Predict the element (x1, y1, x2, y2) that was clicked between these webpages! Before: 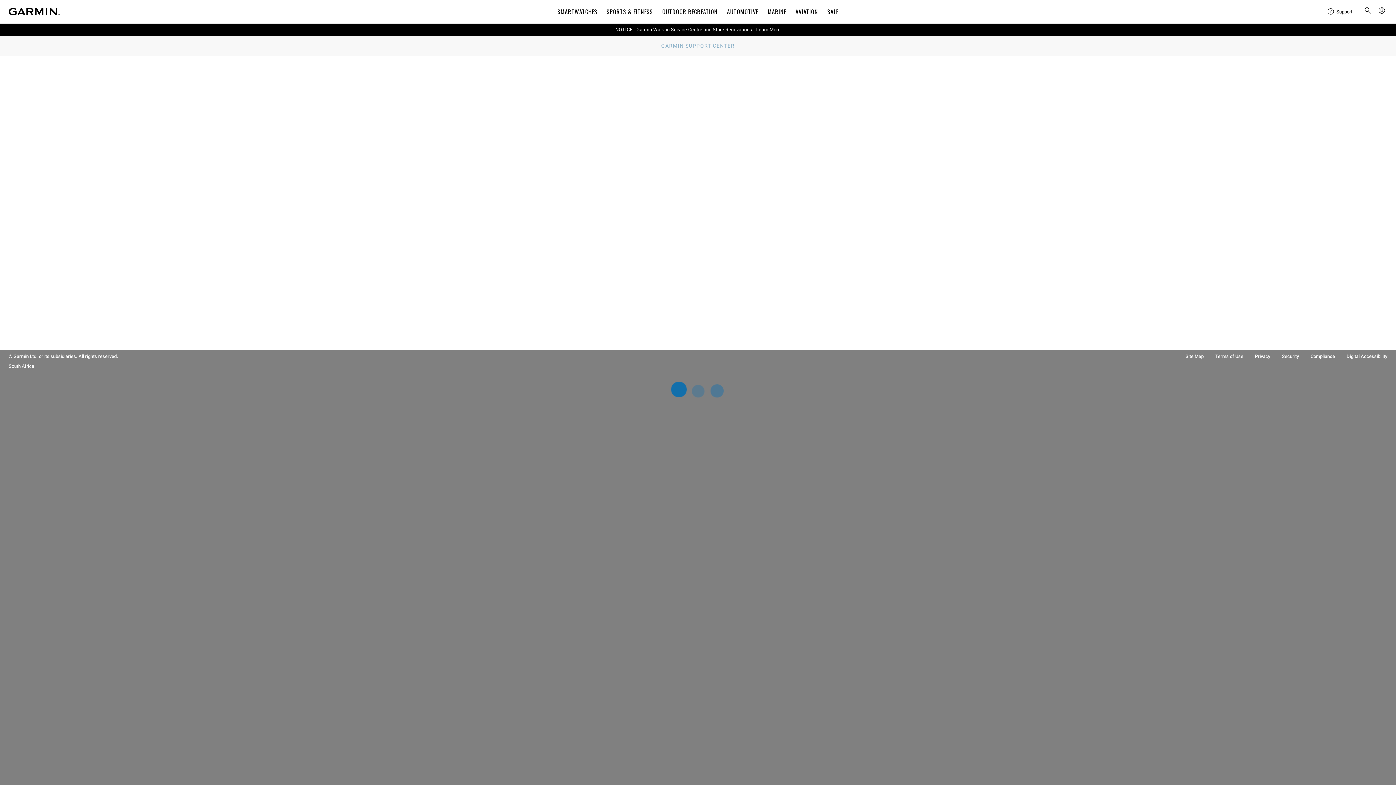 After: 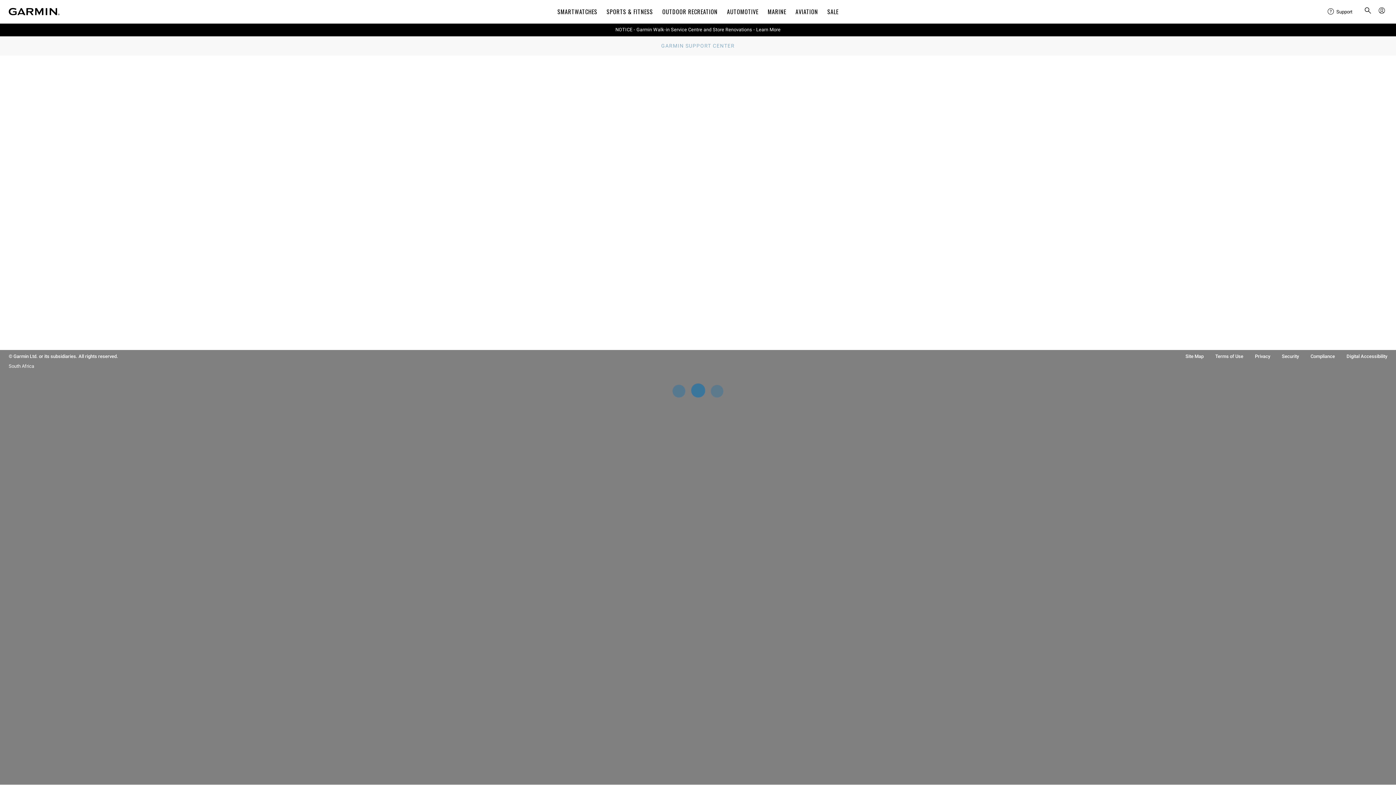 Action: bbox: (615, 26, 780, 32) label: NOTICE - Garmin Walk-in Service Centre and Store Renovations - Learn More